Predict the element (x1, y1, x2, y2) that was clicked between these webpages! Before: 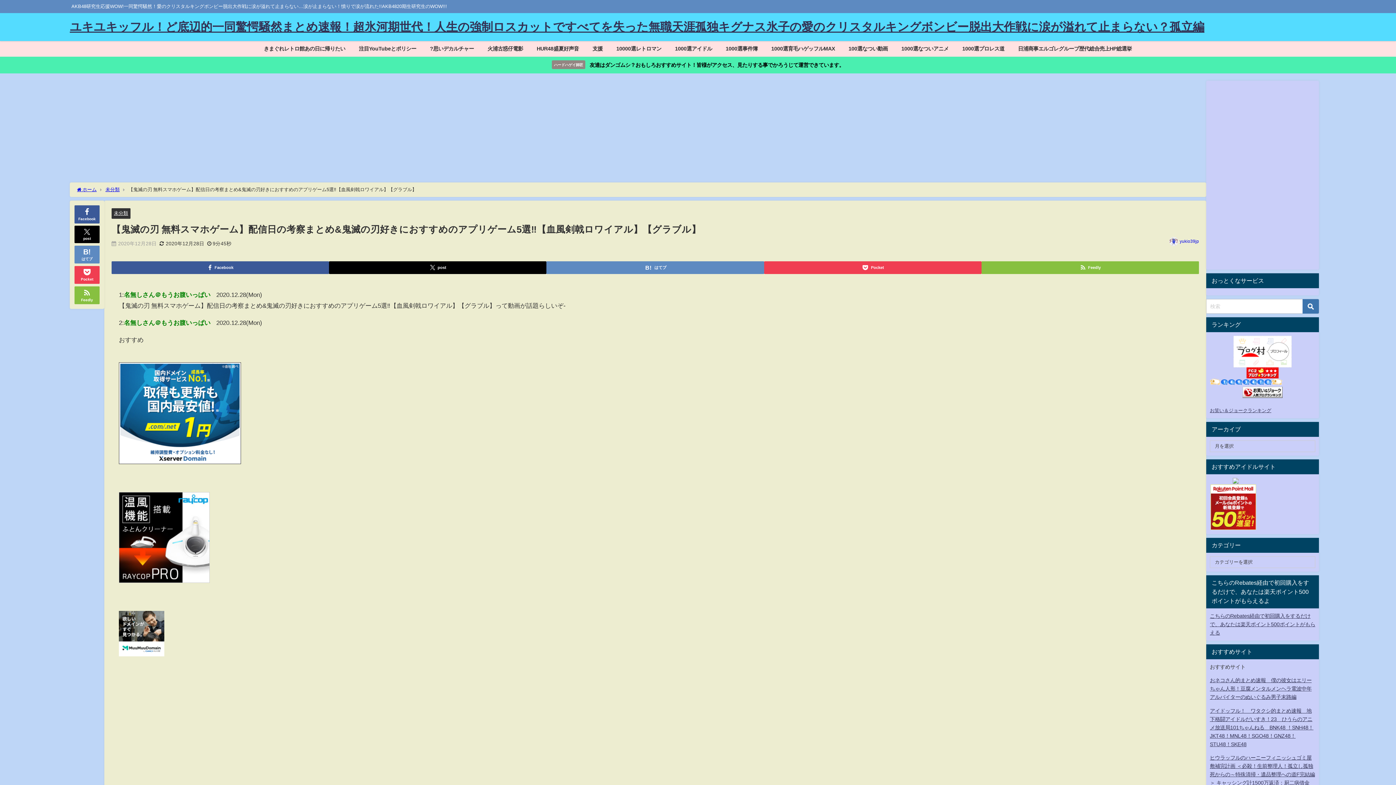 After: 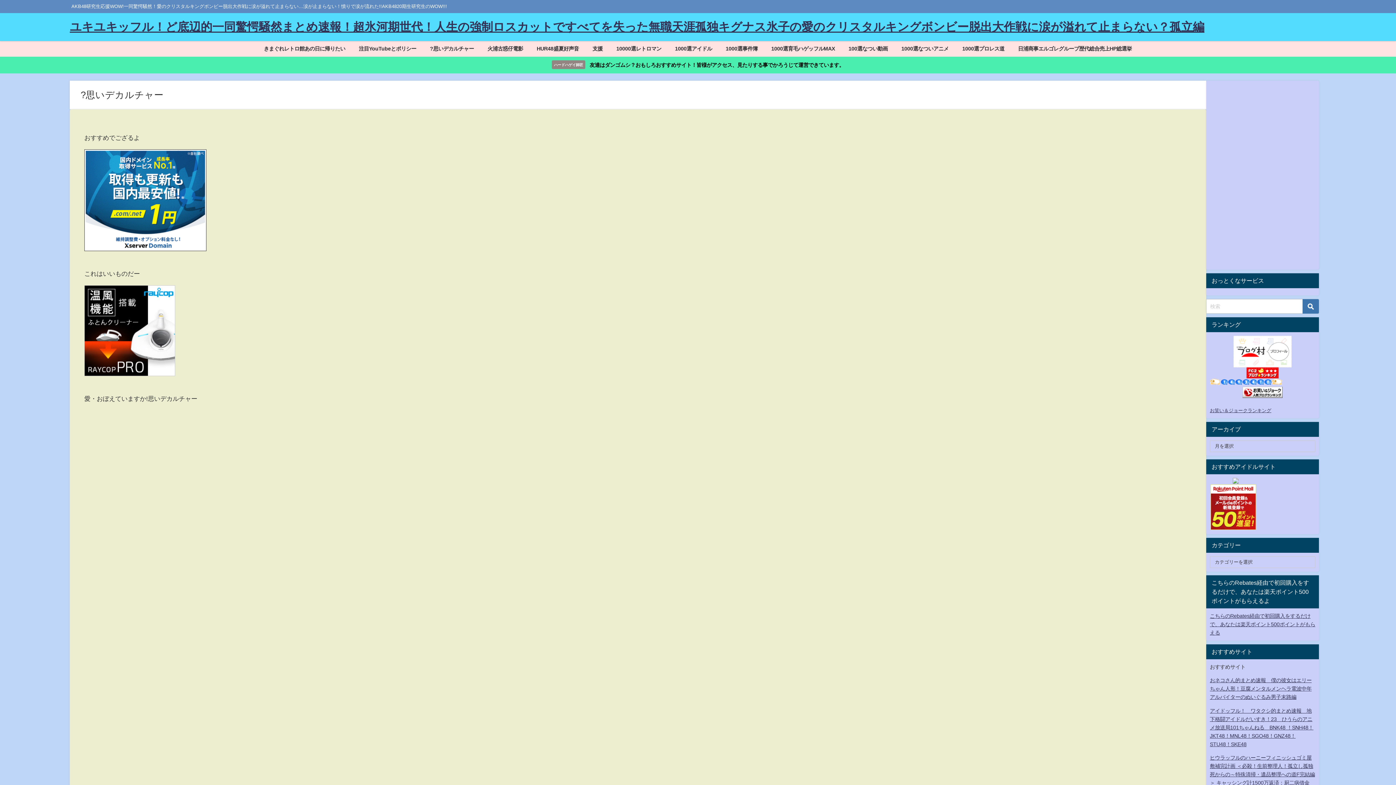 Action: label: ?思いデカルチャー bbox: (423, 41, 480, 56)